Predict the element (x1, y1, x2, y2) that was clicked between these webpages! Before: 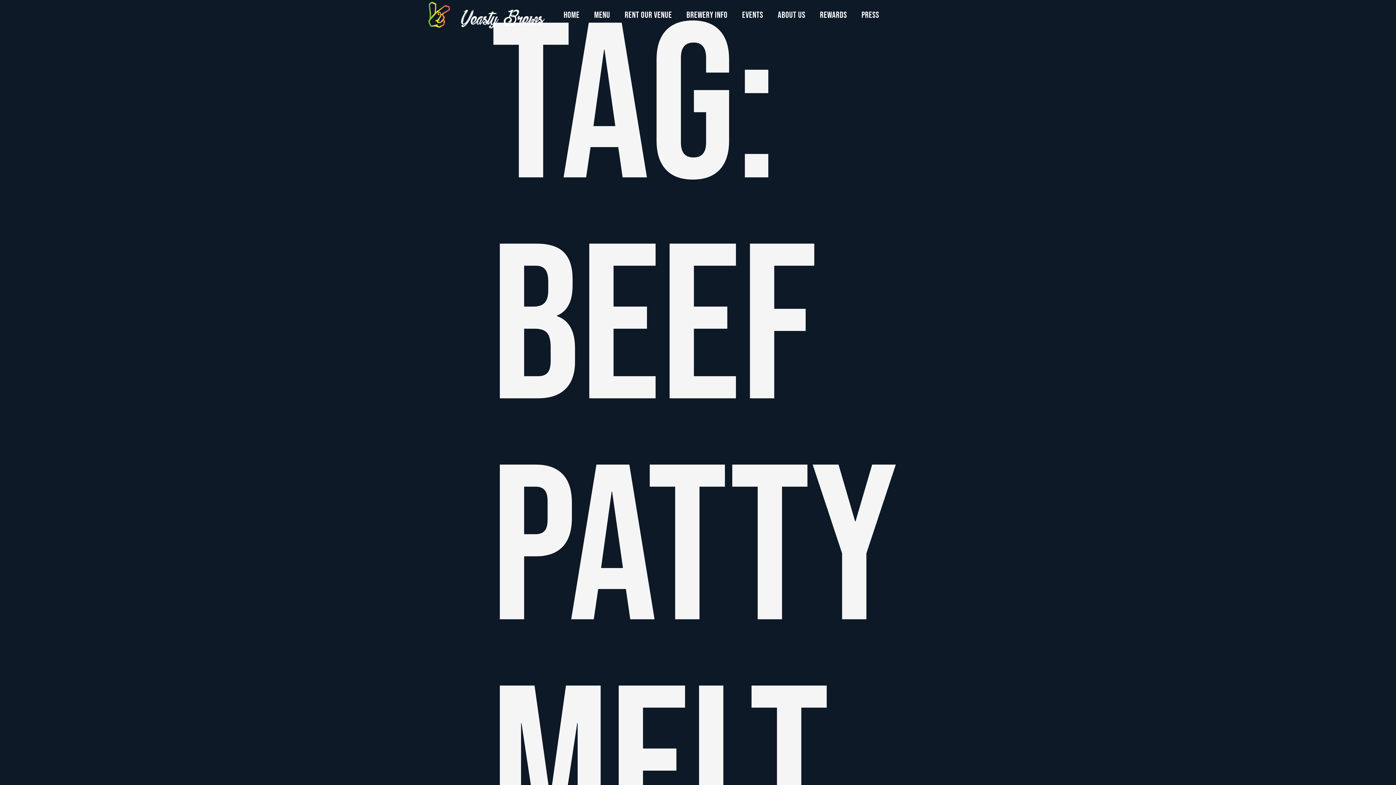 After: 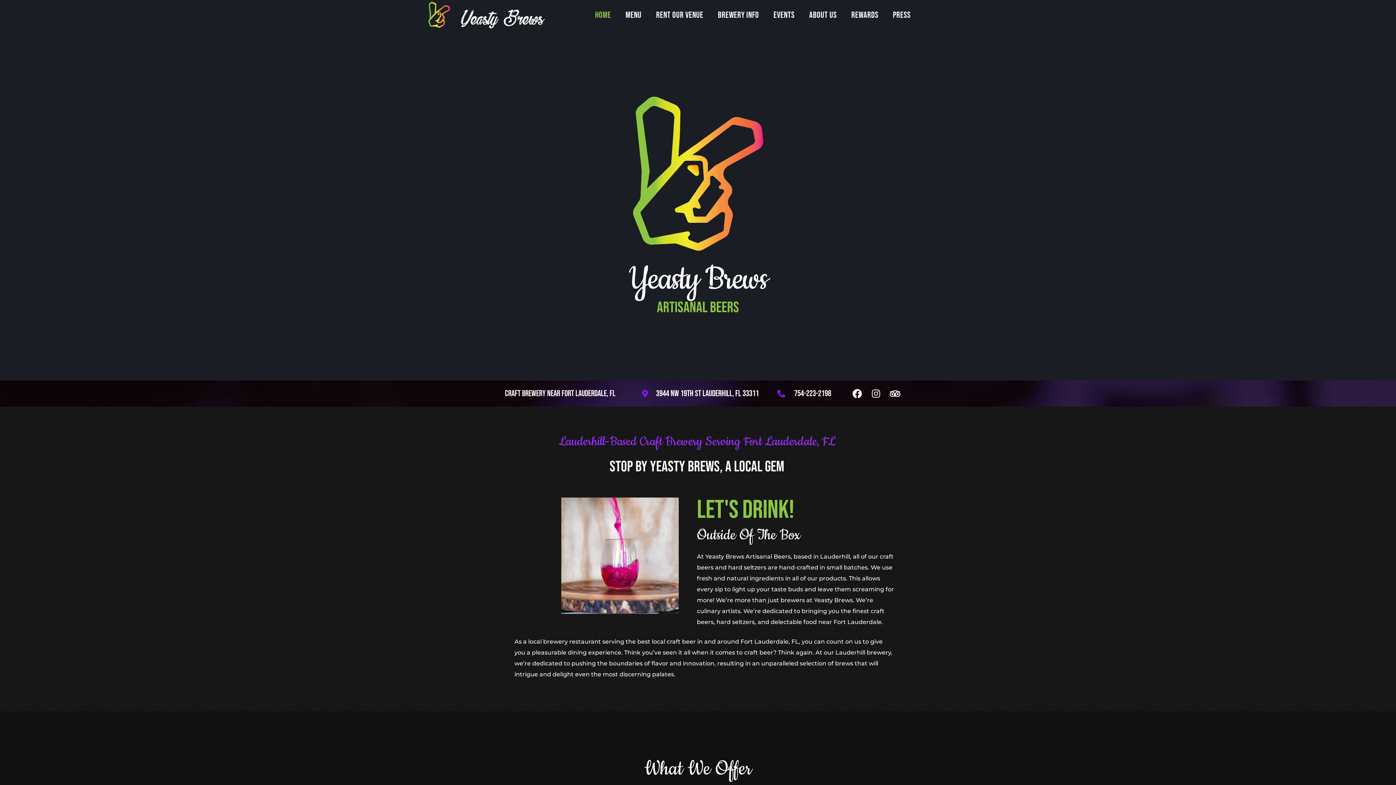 Action: bbox: (427, 1, 450, 27)